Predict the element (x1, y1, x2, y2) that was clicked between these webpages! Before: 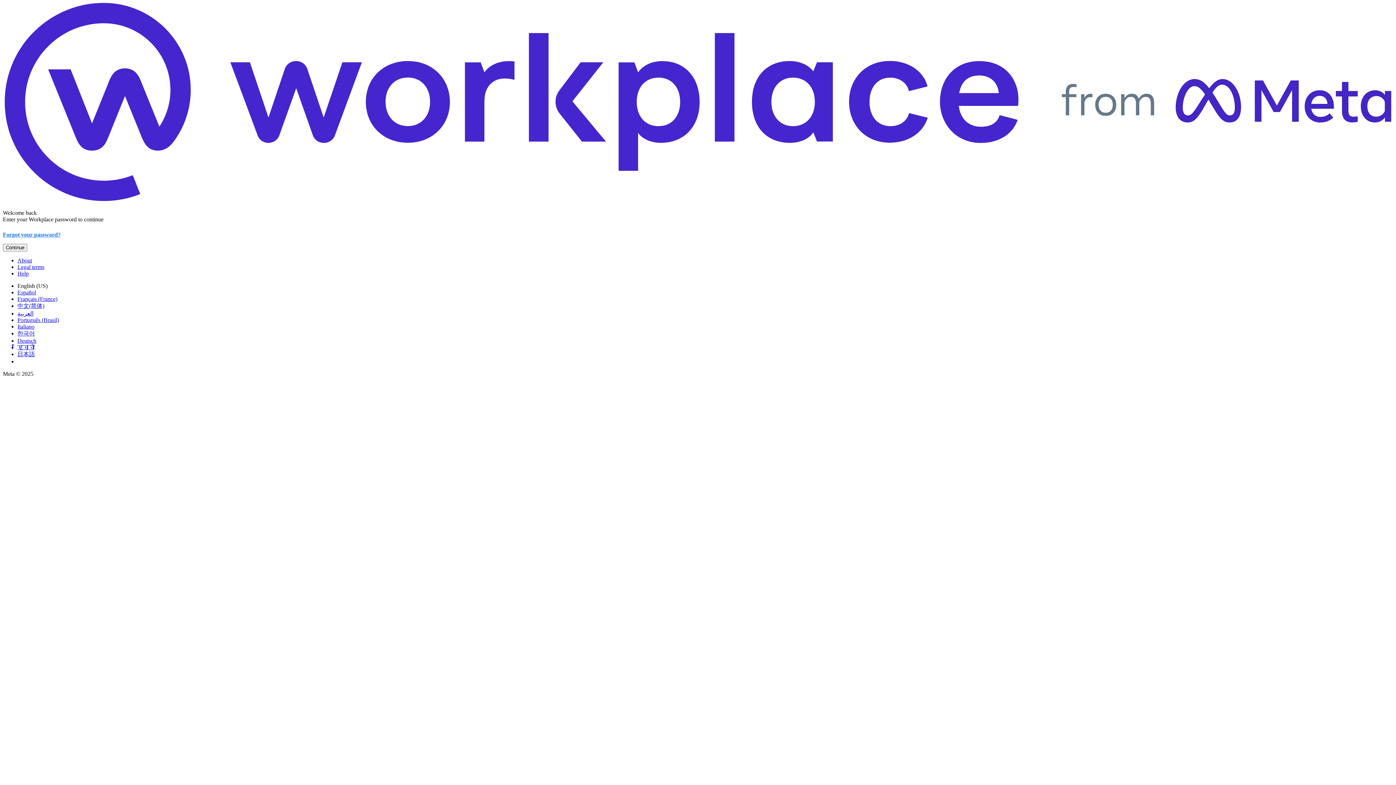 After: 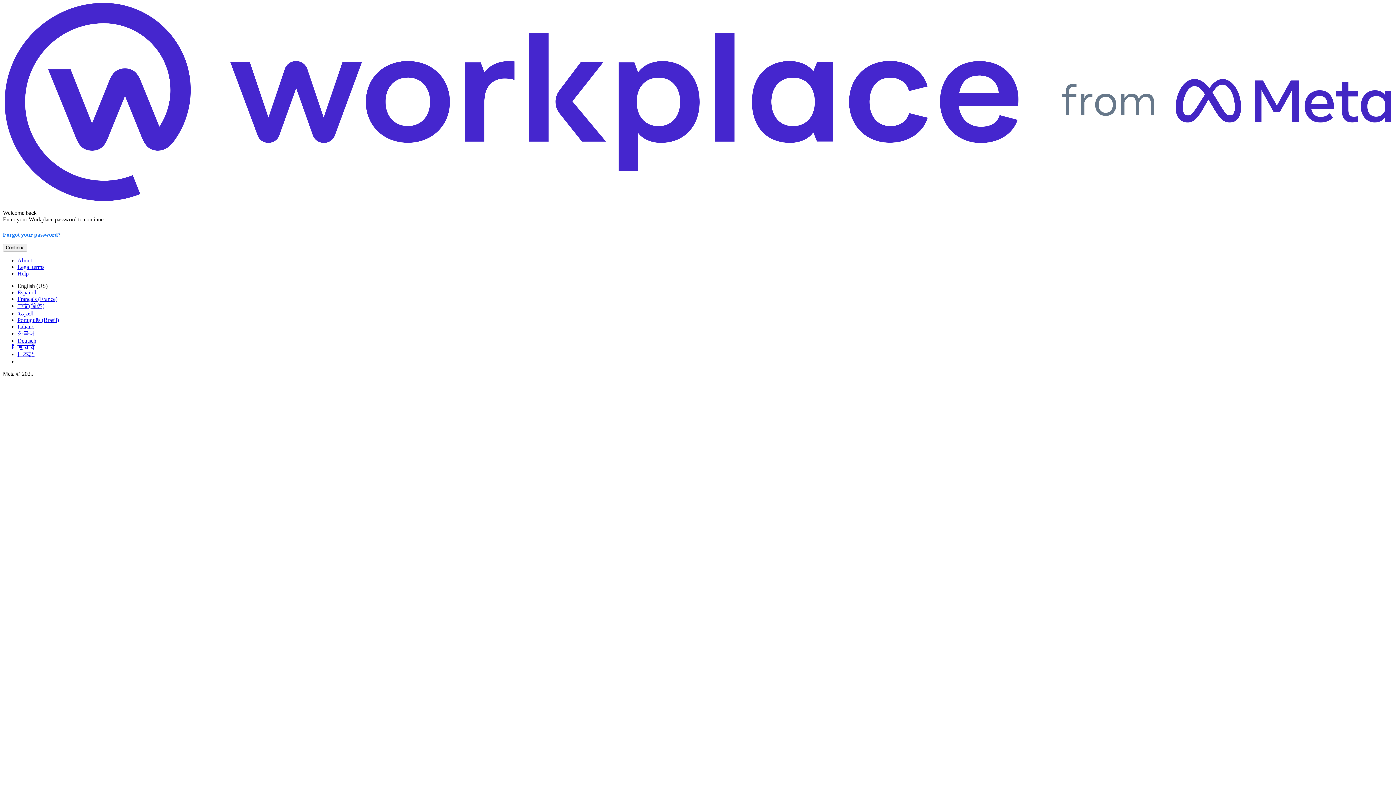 Action: label: 日本語 bbox: (17, 351, 34, 357)